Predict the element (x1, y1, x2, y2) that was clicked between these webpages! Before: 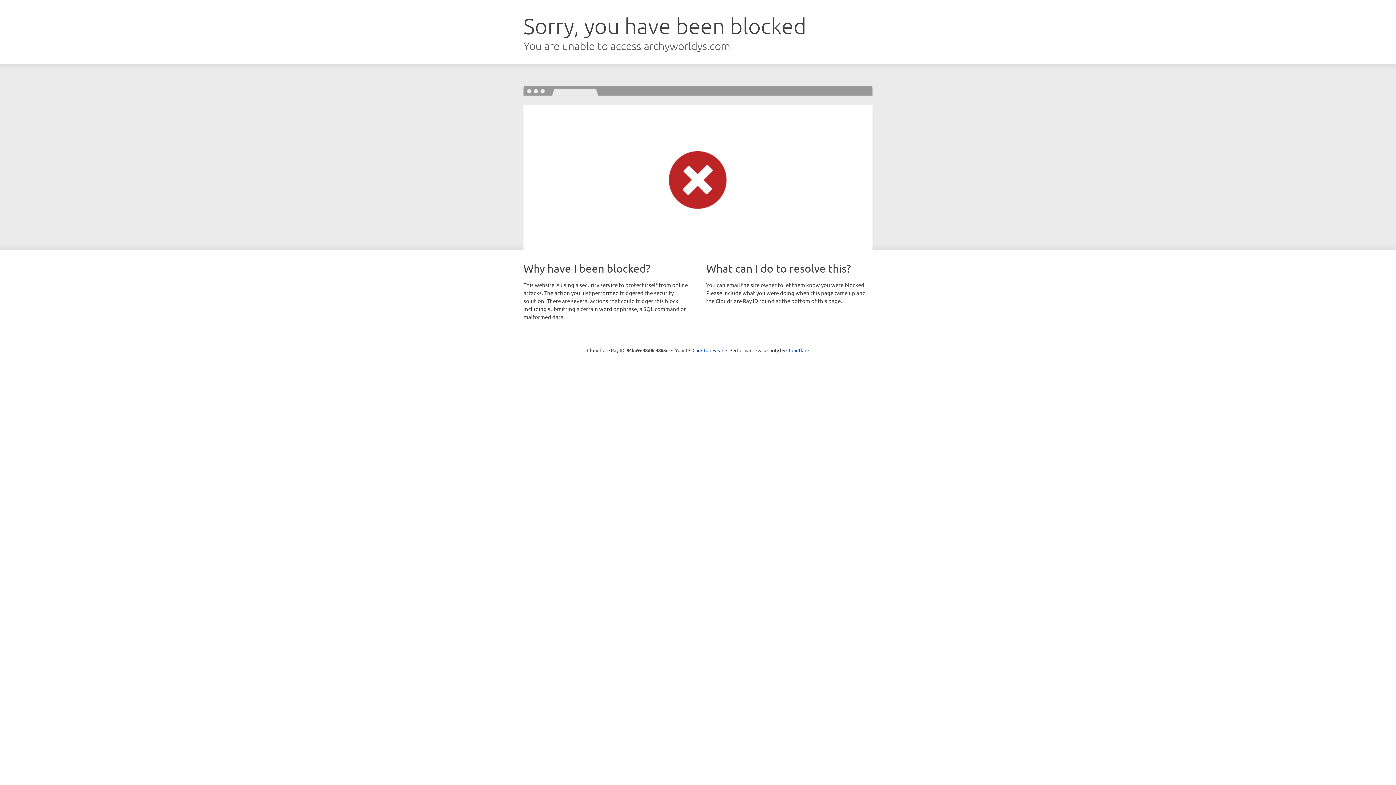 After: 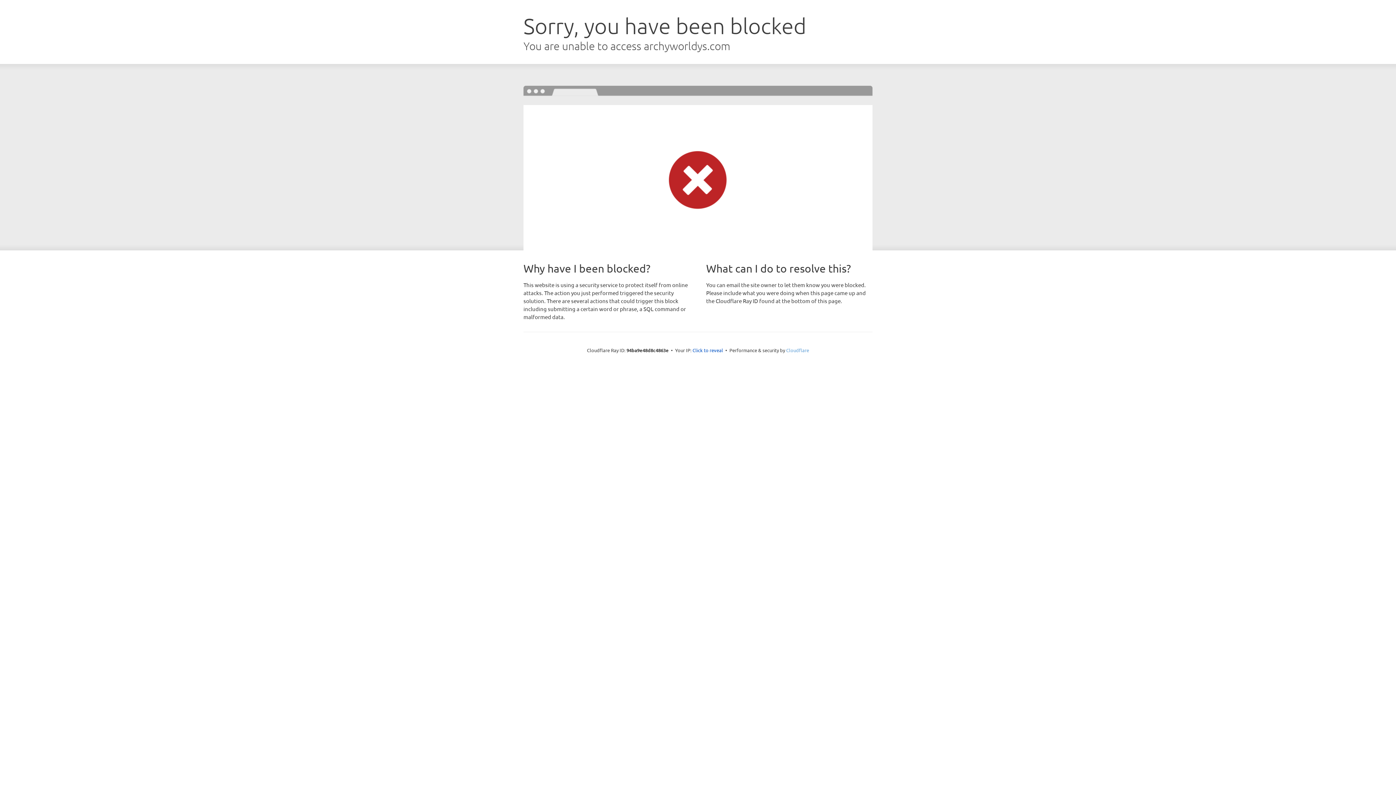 Action: bbox: (786, 347, 809, 353) label: Cloudflare